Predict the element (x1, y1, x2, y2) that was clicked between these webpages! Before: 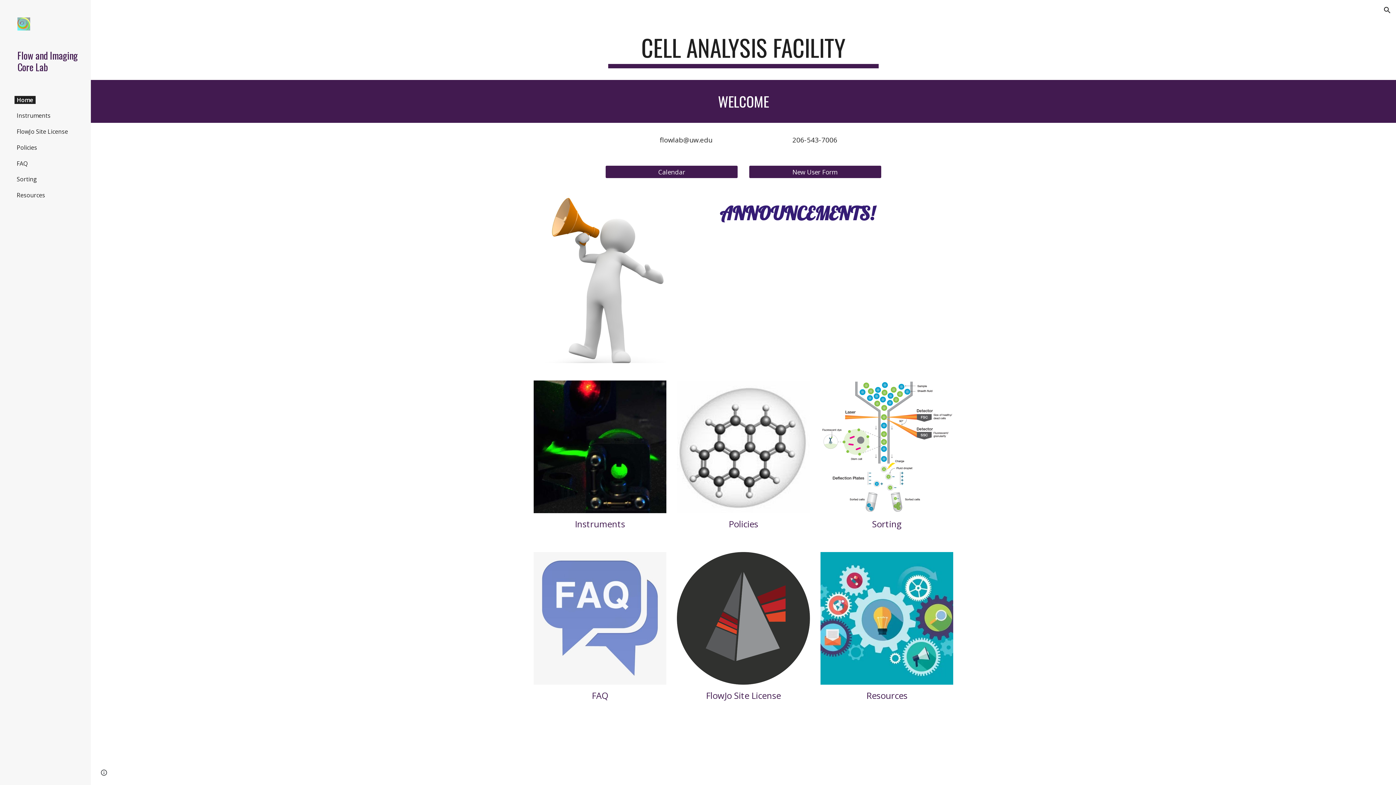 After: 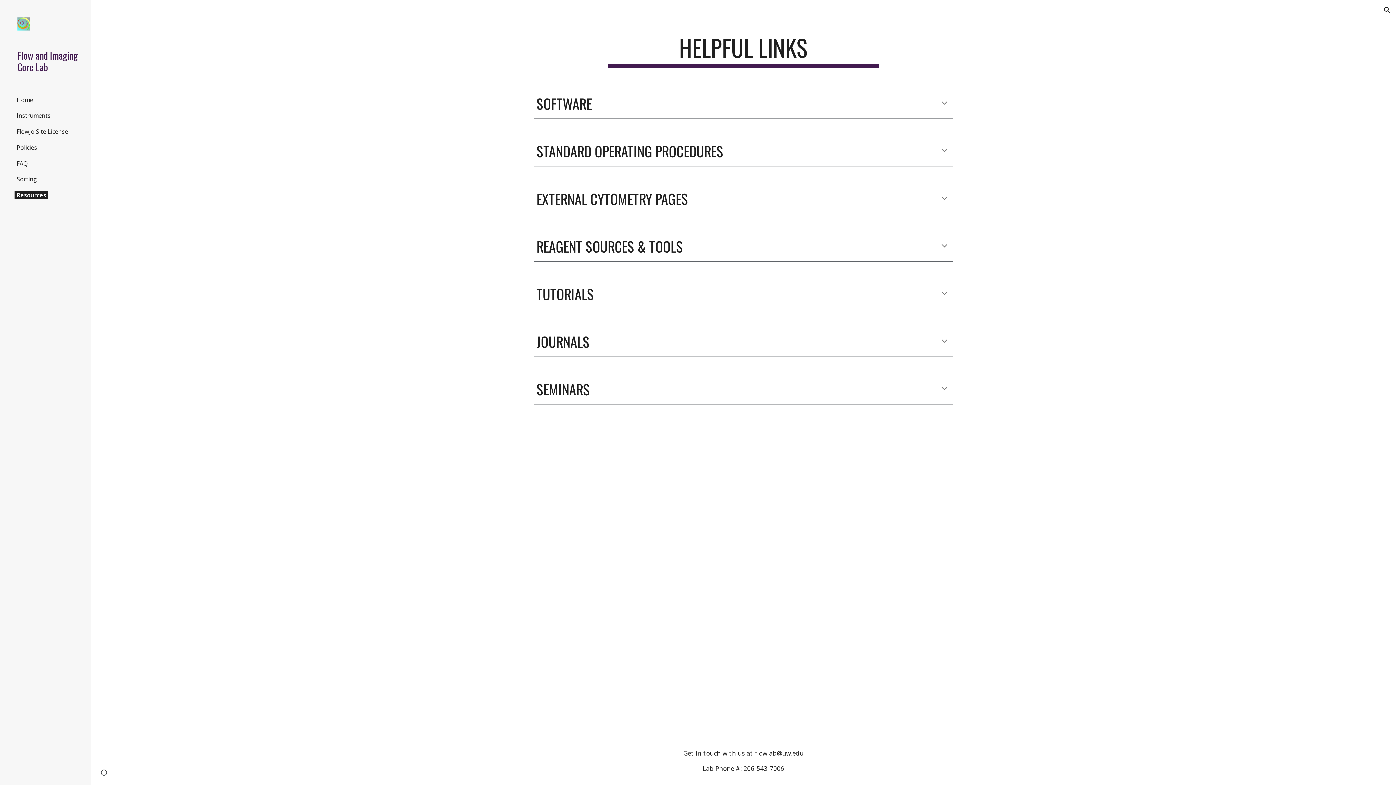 Action: bbox: (820, 552, 953, 685)